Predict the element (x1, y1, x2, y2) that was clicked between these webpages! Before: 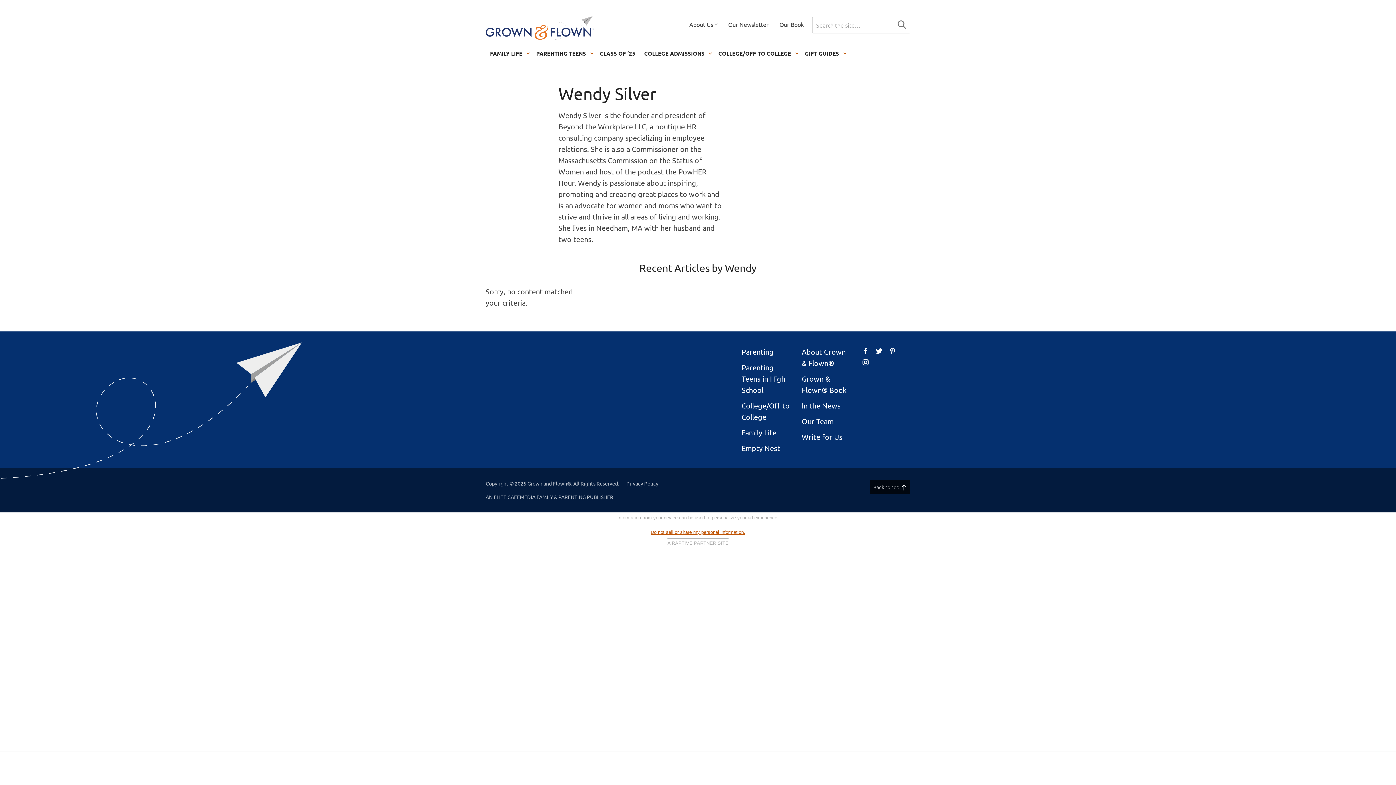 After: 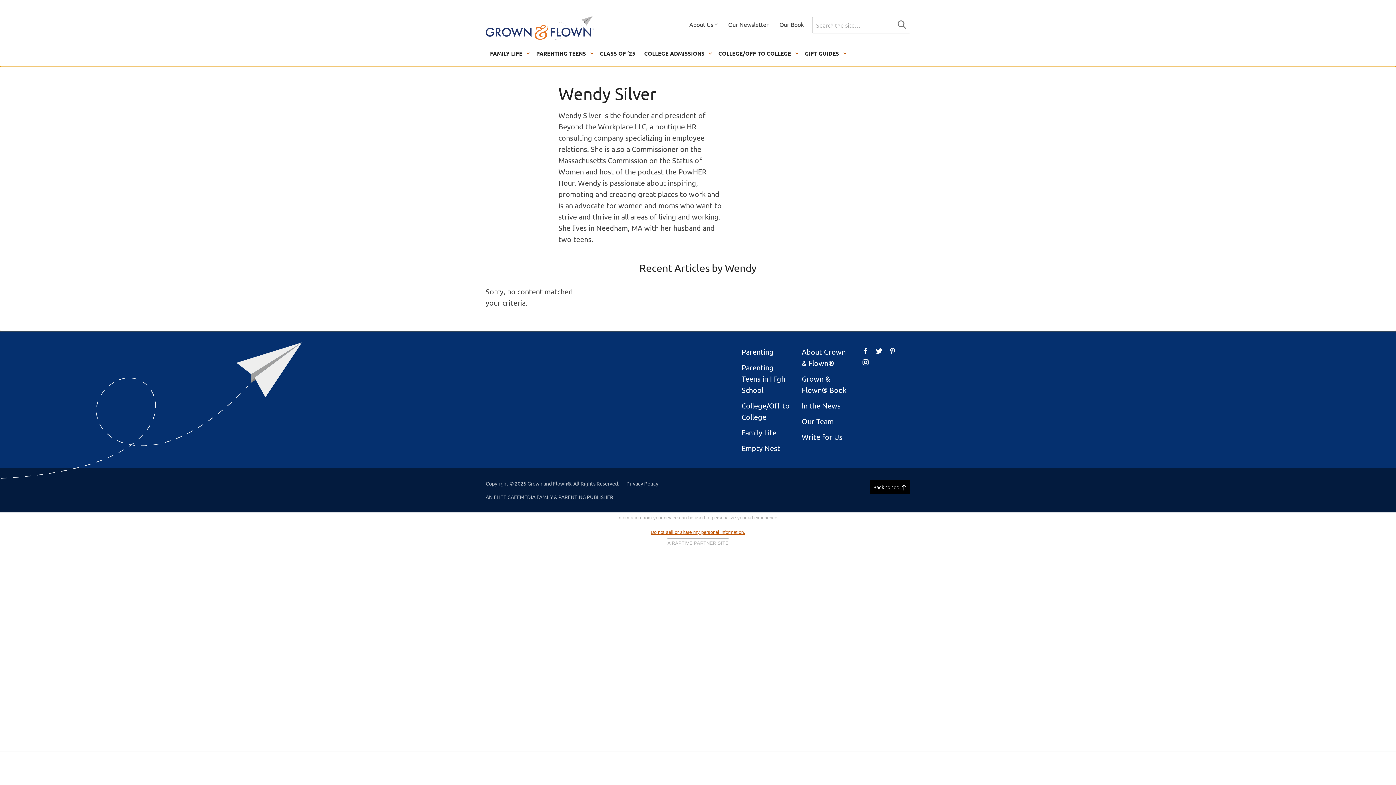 Action: bbox: (869, 480, 910, 494) label: Back to top